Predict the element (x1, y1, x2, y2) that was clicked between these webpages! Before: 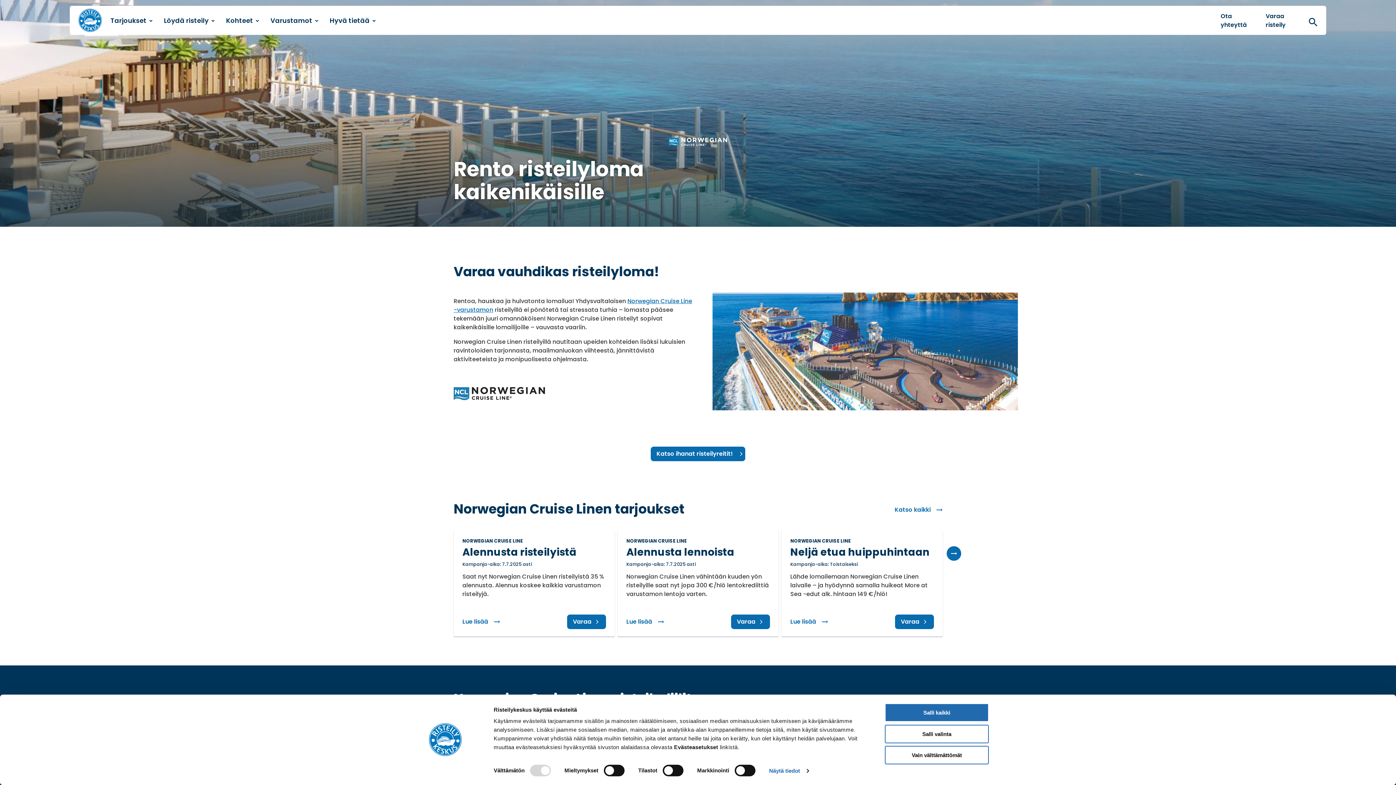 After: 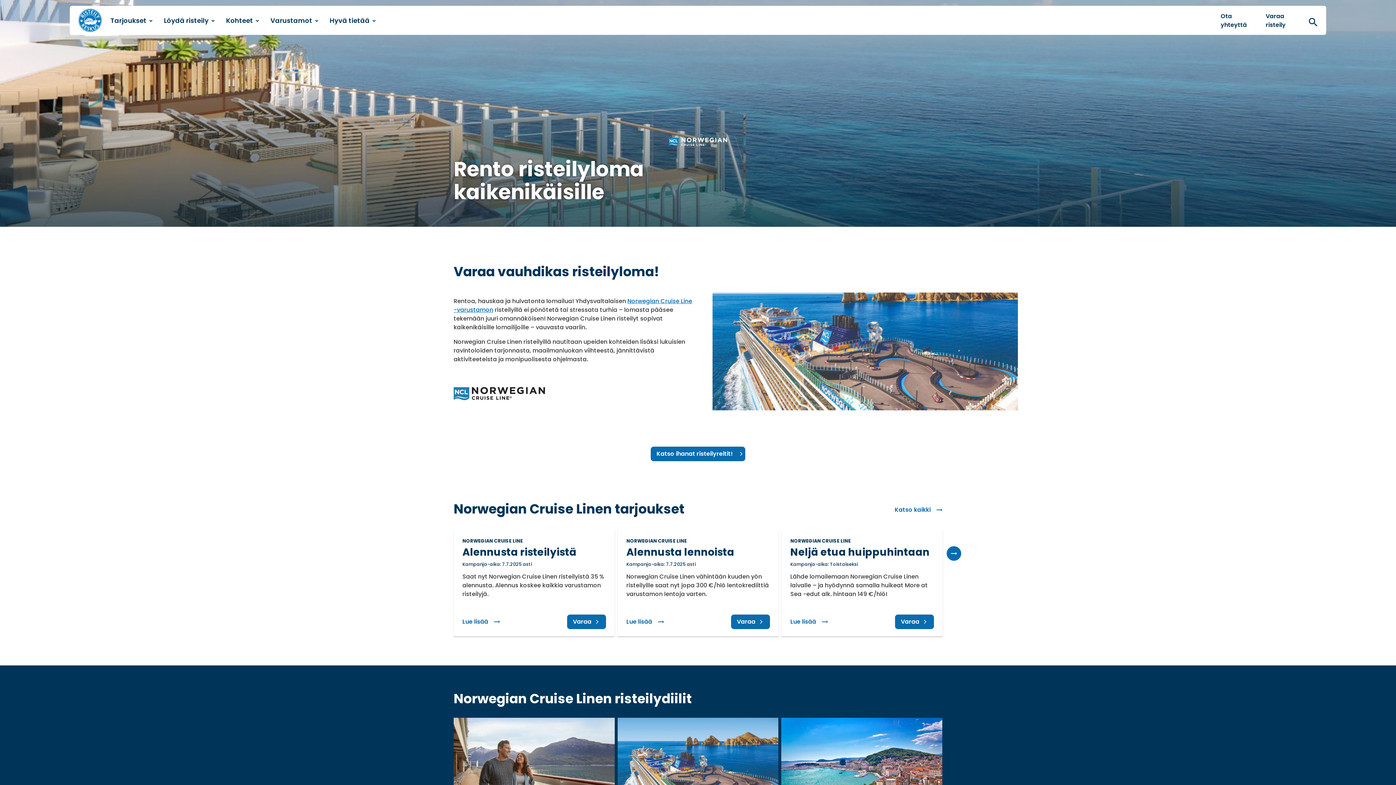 Action: label: Salli valinta bbox: (885, 725, 989, 743)